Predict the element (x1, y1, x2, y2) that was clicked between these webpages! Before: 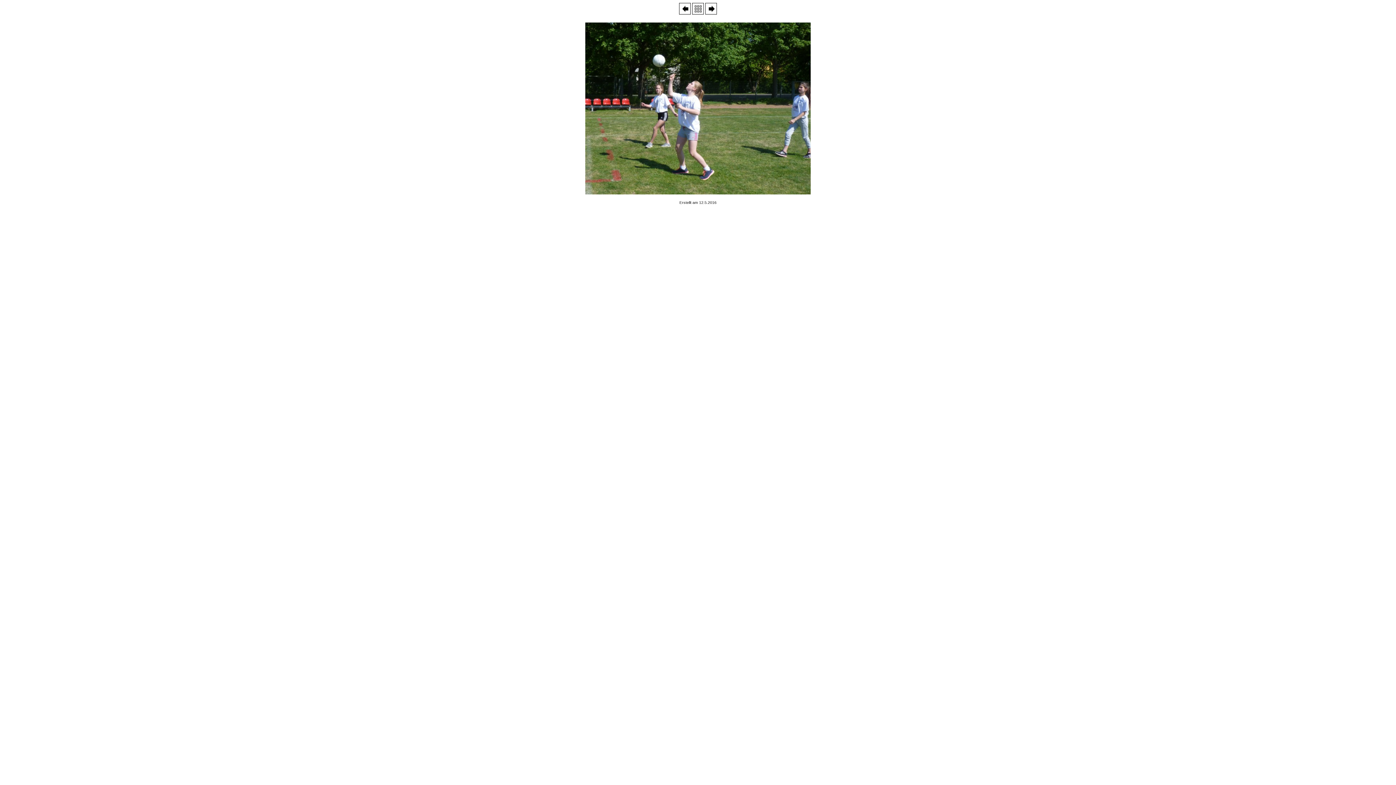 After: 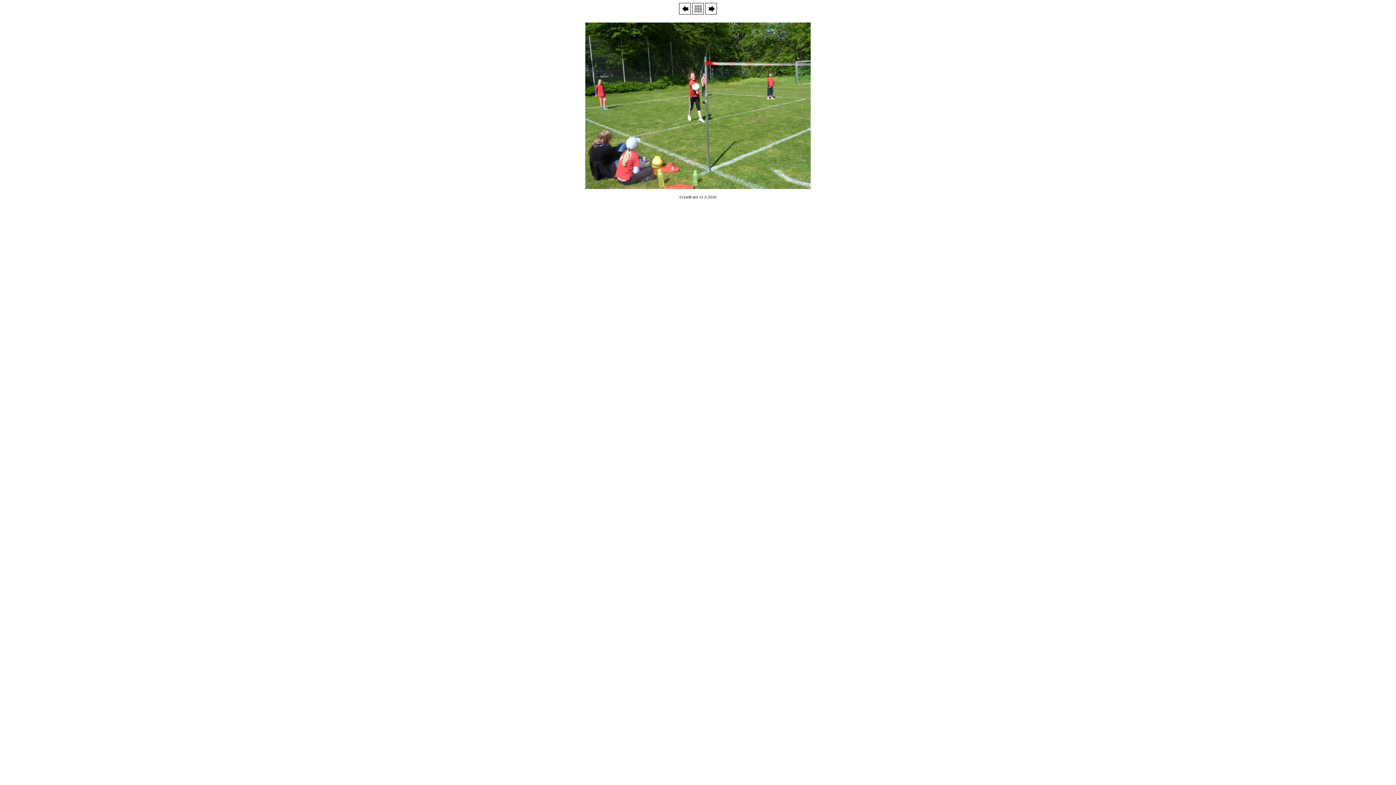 Action: bbox: (679, 9, 690, 15)